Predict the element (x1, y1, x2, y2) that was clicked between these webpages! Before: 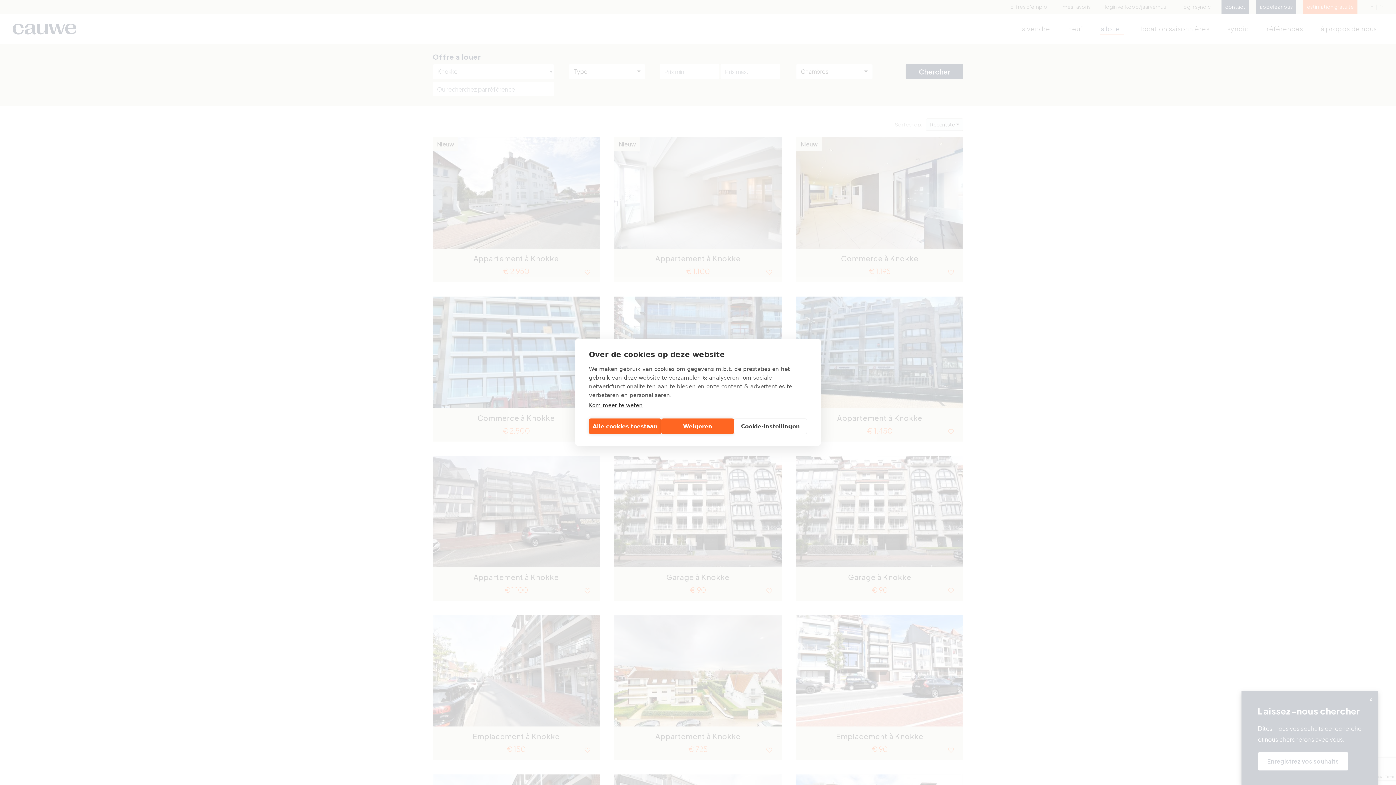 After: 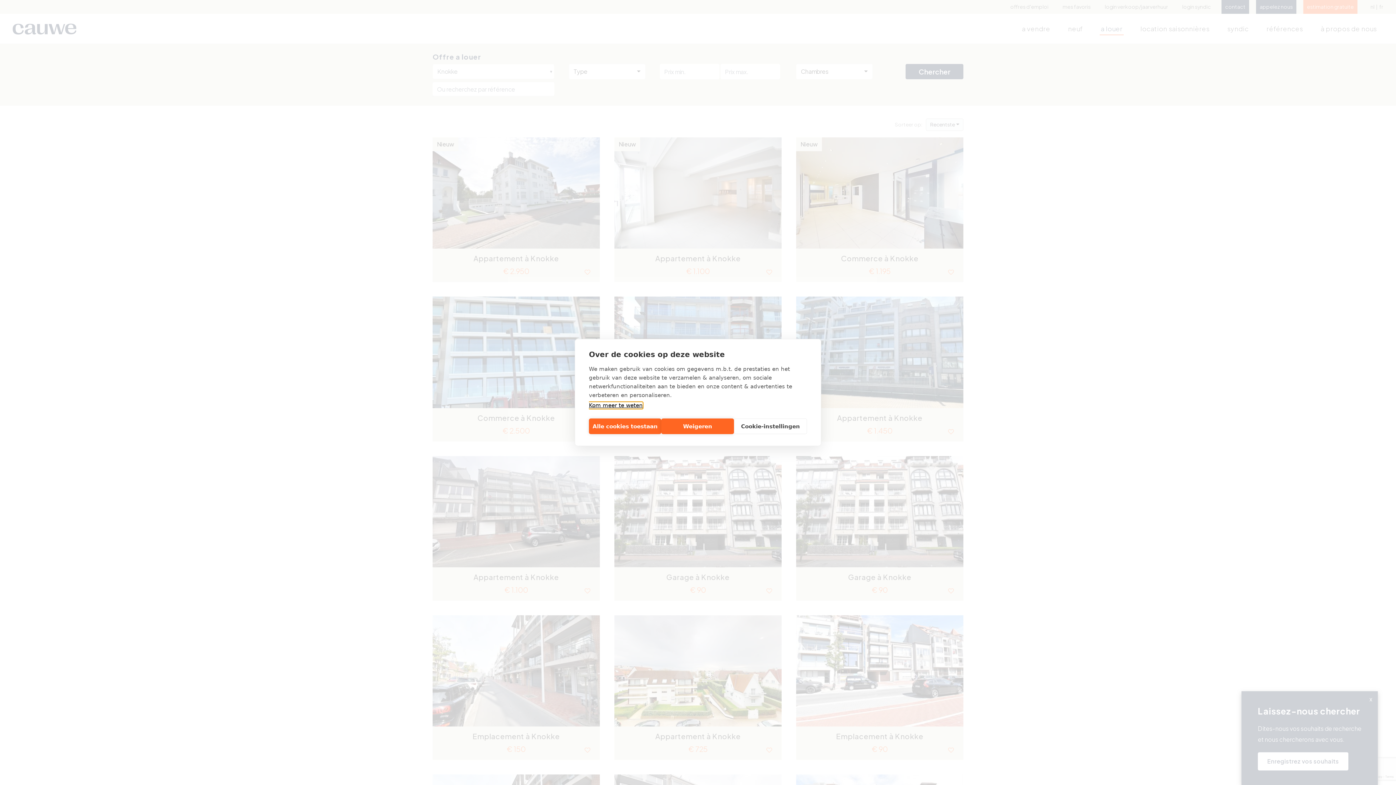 Action: bbox: (589, 402, 642, 408) label: Kom meer te weten